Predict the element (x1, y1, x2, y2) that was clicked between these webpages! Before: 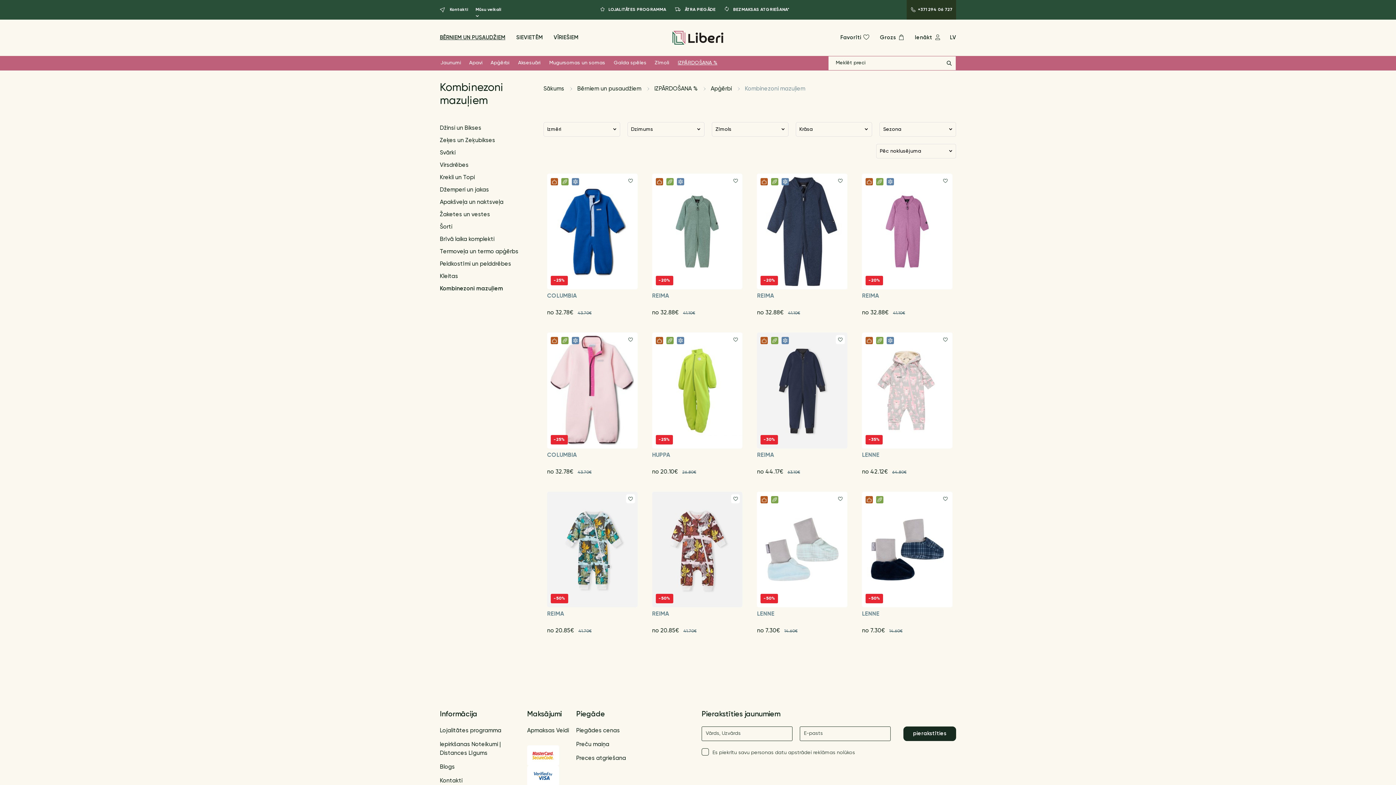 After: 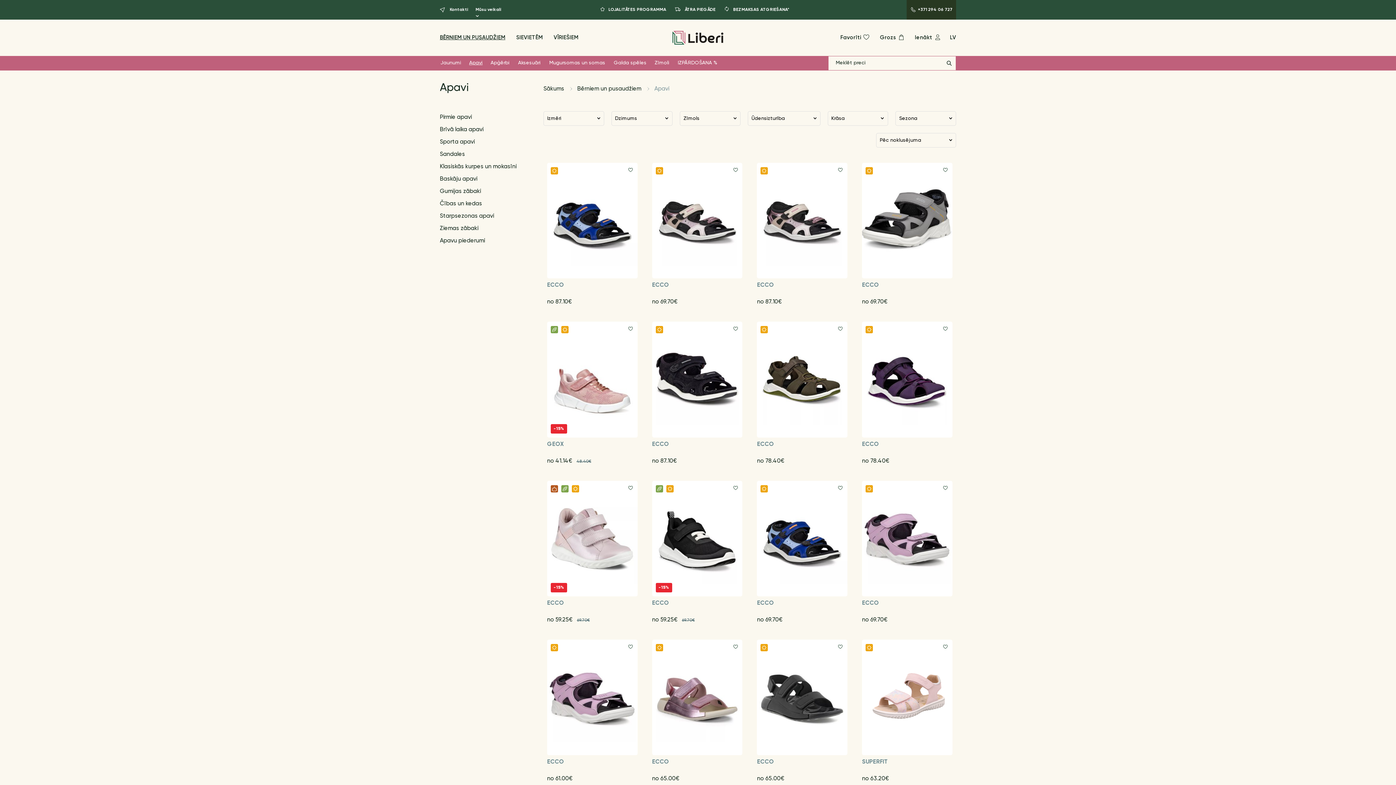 Action: label: Apavi bbox: (469, 59, 482, 67)